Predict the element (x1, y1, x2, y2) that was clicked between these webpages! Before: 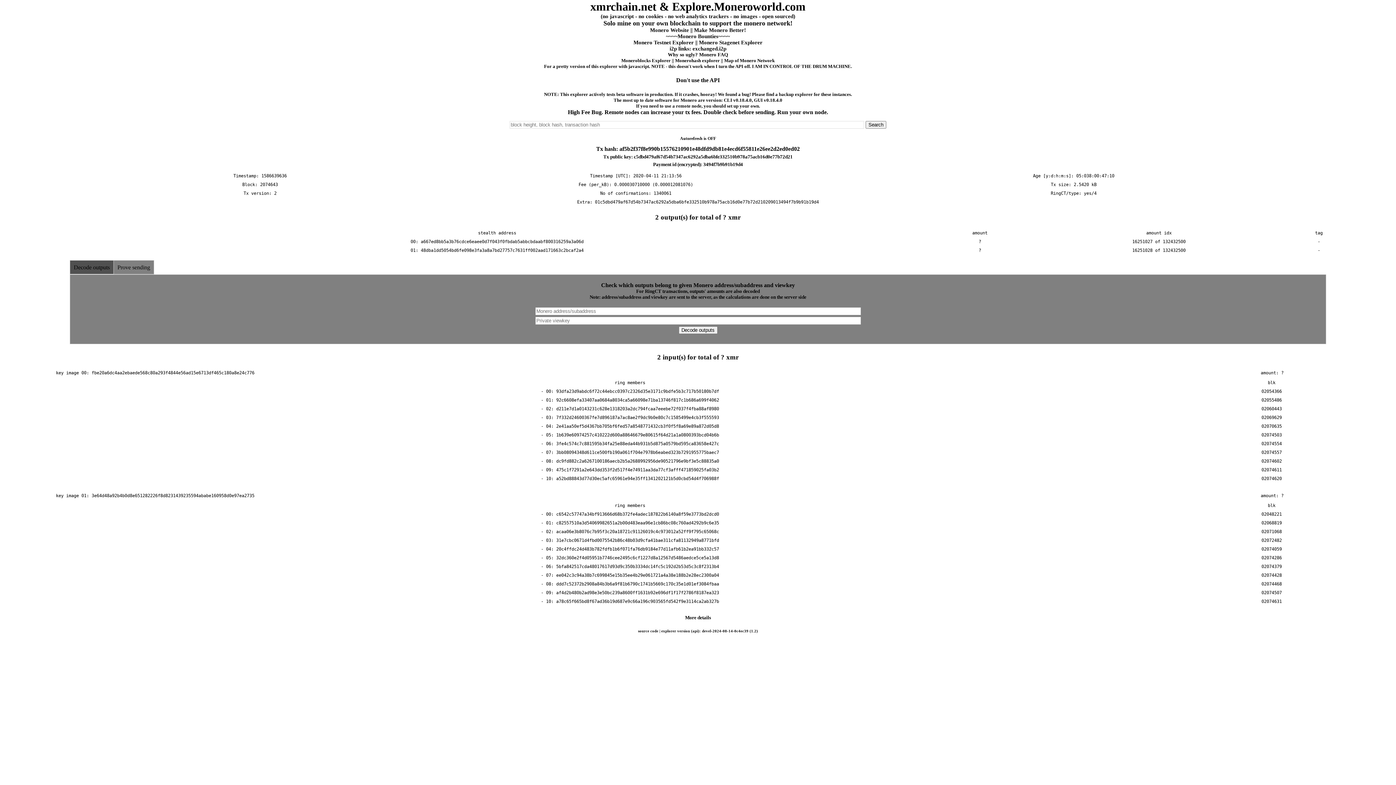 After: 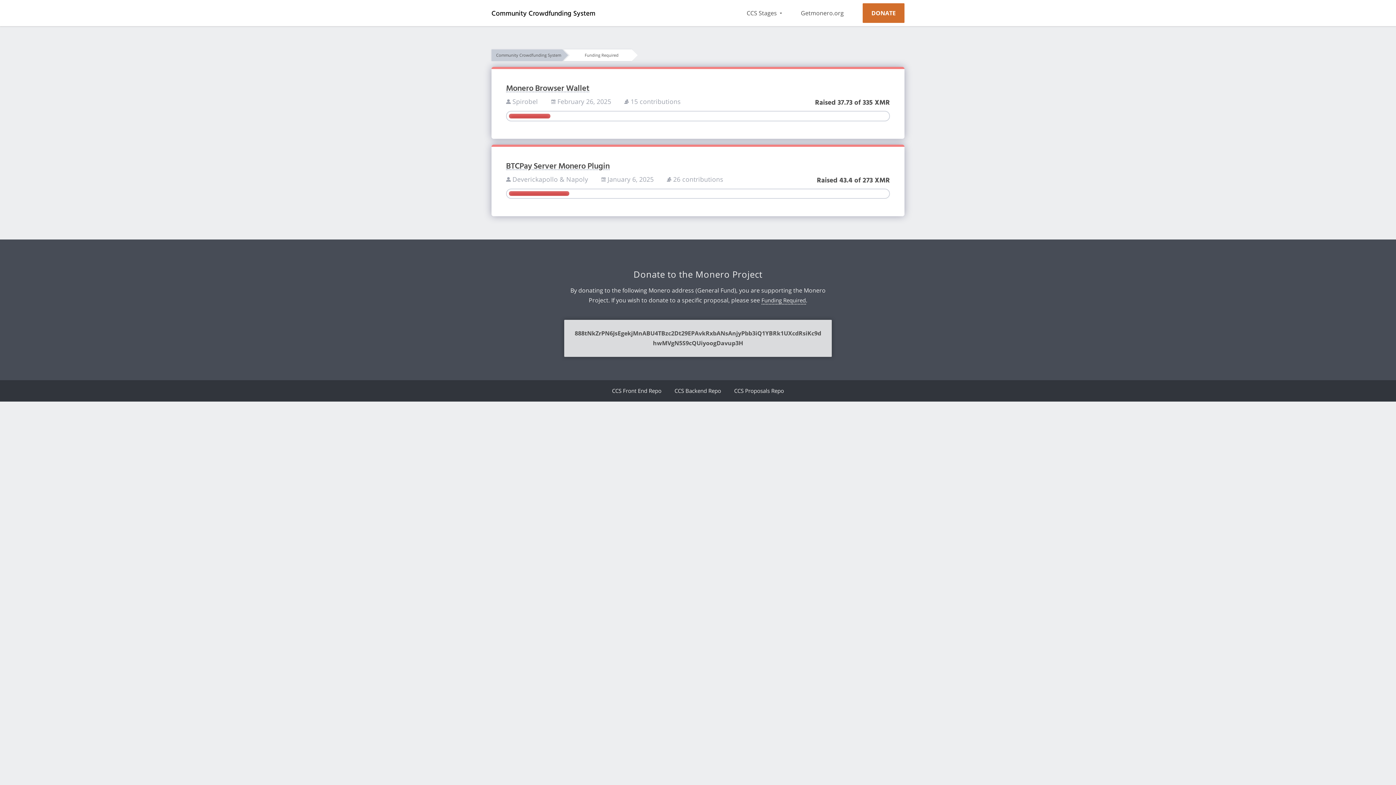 Action: bbox: (694, 27, 746, 33) label: Make Monero Better!